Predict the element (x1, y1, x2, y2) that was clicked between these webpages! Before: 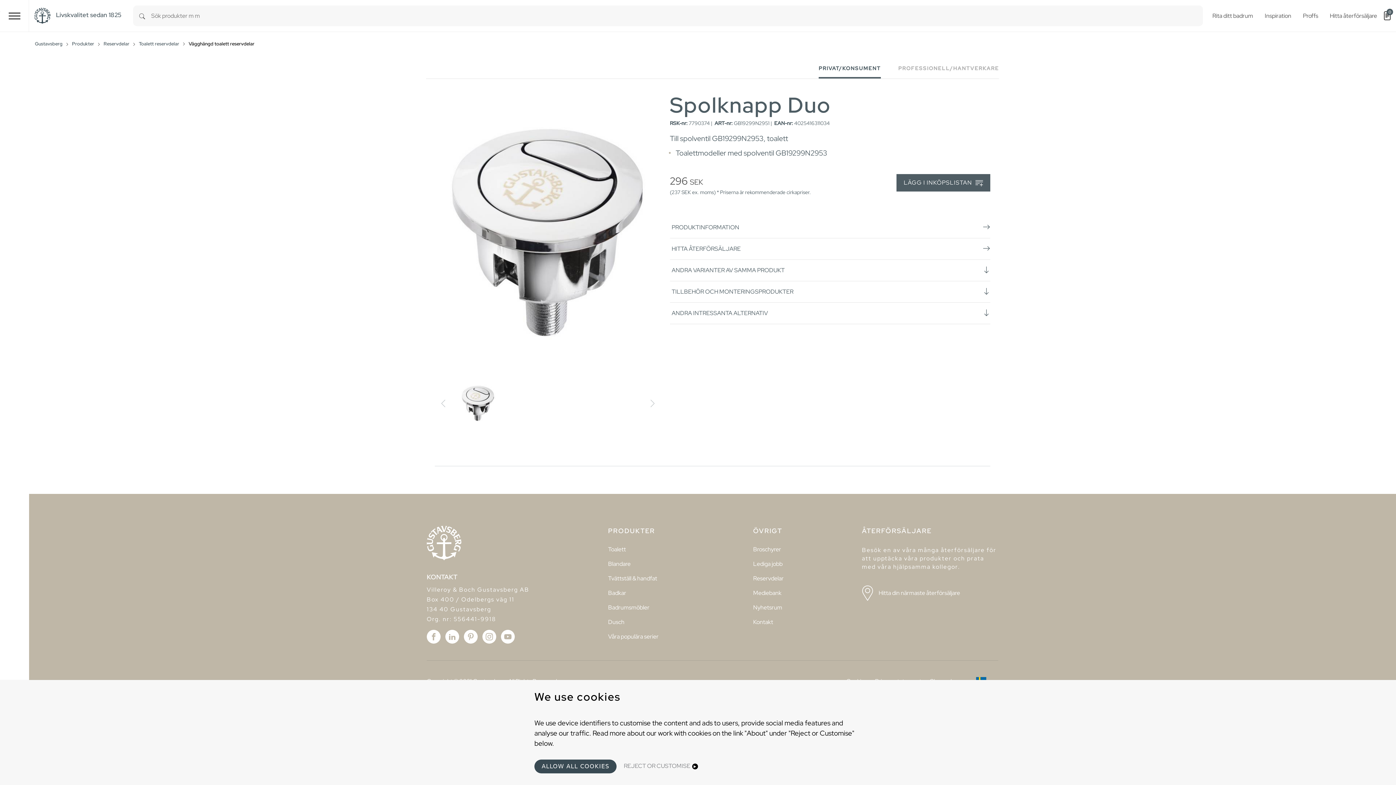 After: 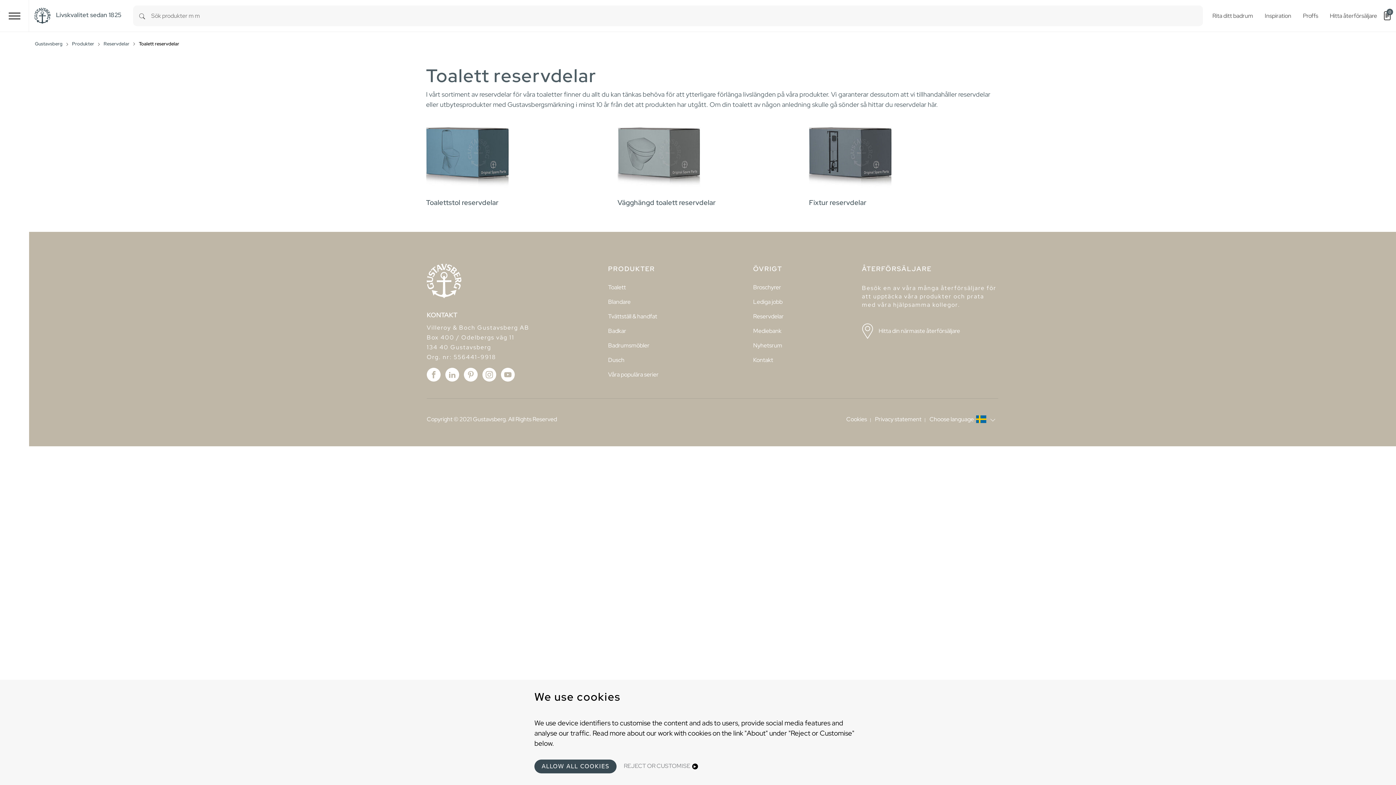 Action: label: Toalett reservdelar bbox: (138, 41, 179, 49)